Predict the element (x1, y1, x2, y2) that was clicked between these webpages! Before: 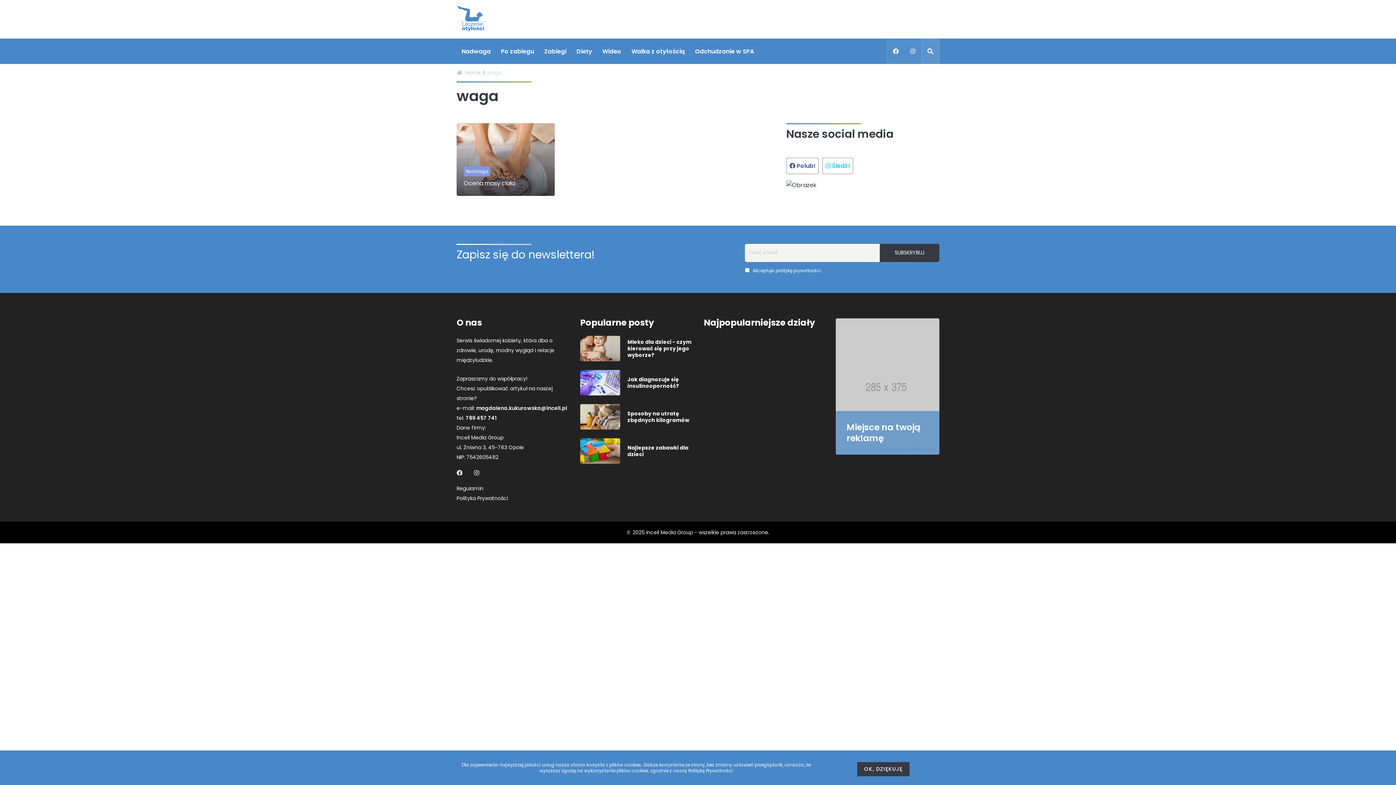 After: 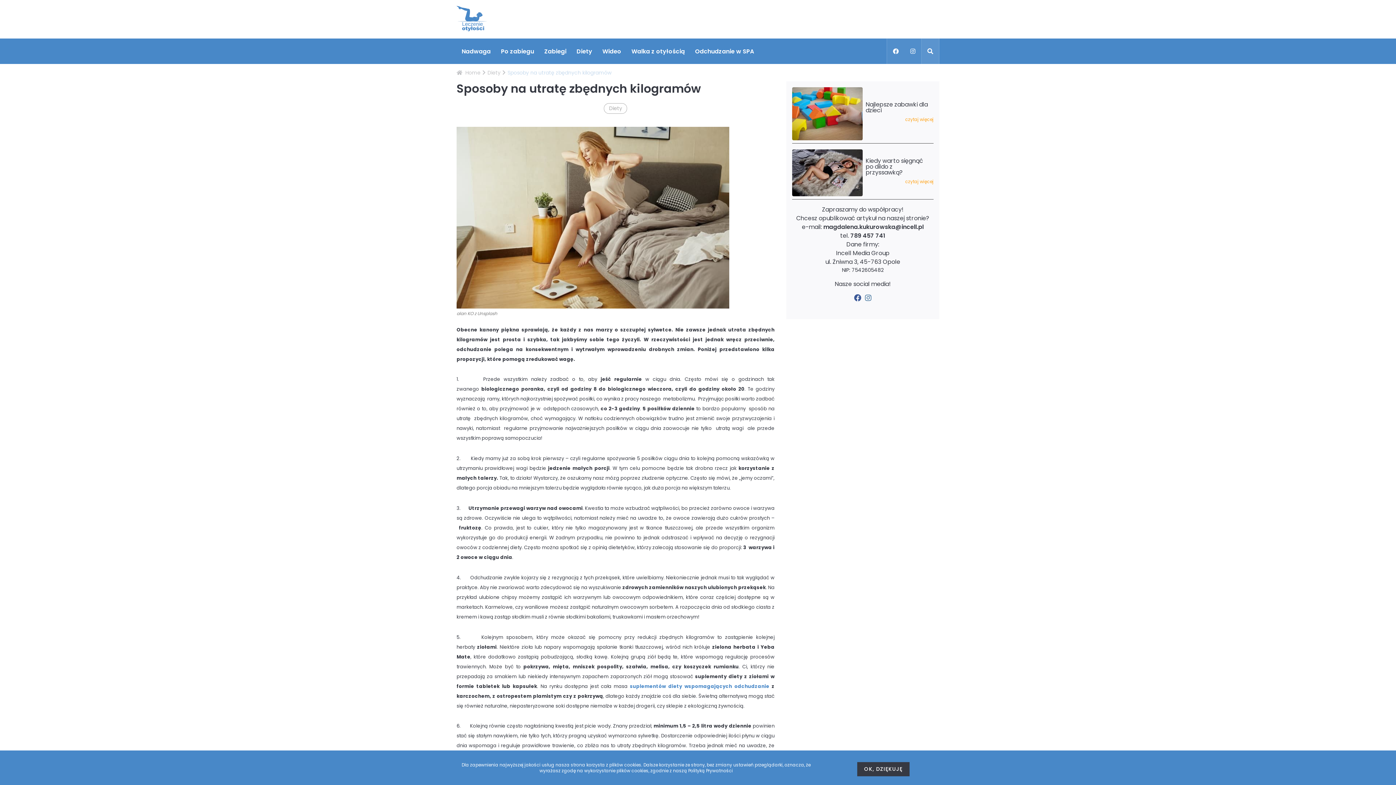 Action: bbox: (627, 410, 692, 423) label: Sposoby na utratę zbędnych kilogramów